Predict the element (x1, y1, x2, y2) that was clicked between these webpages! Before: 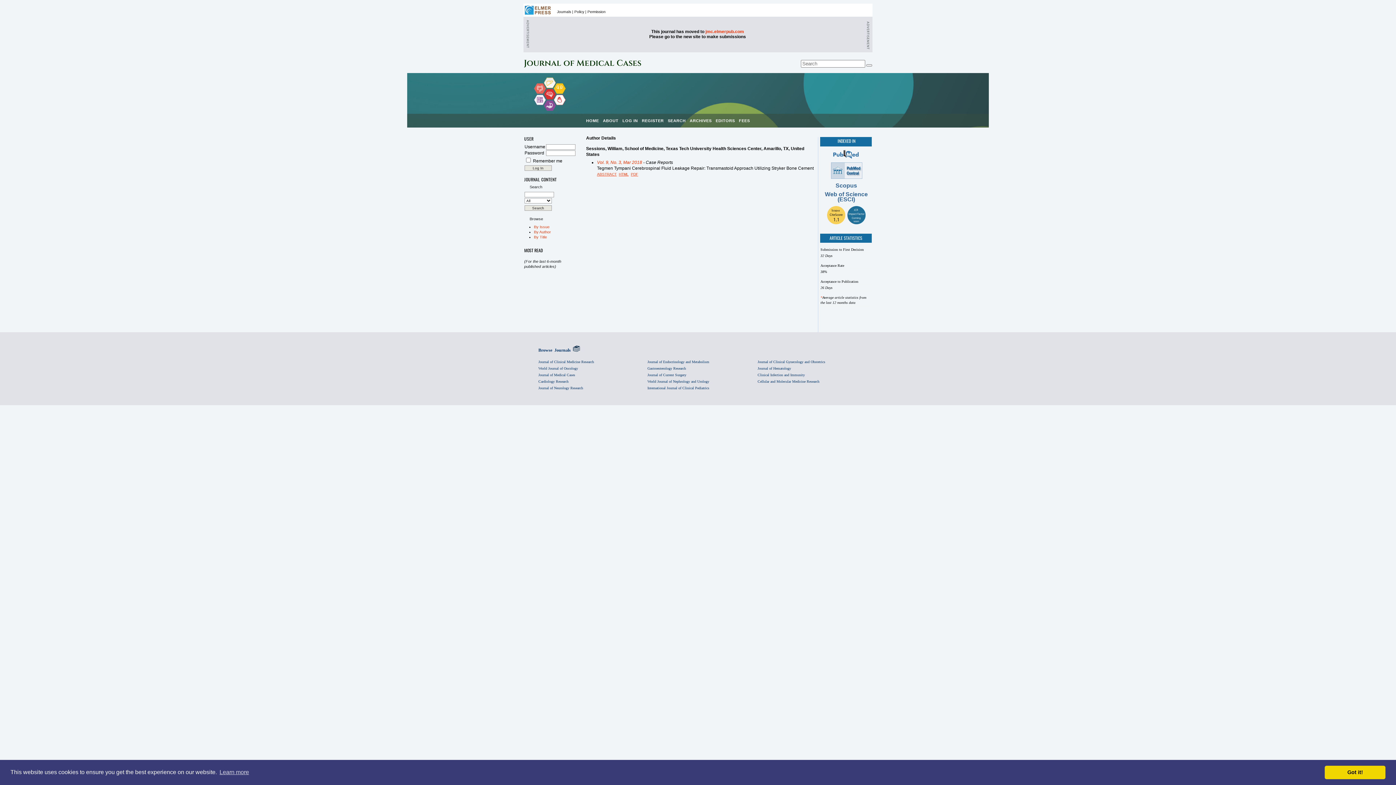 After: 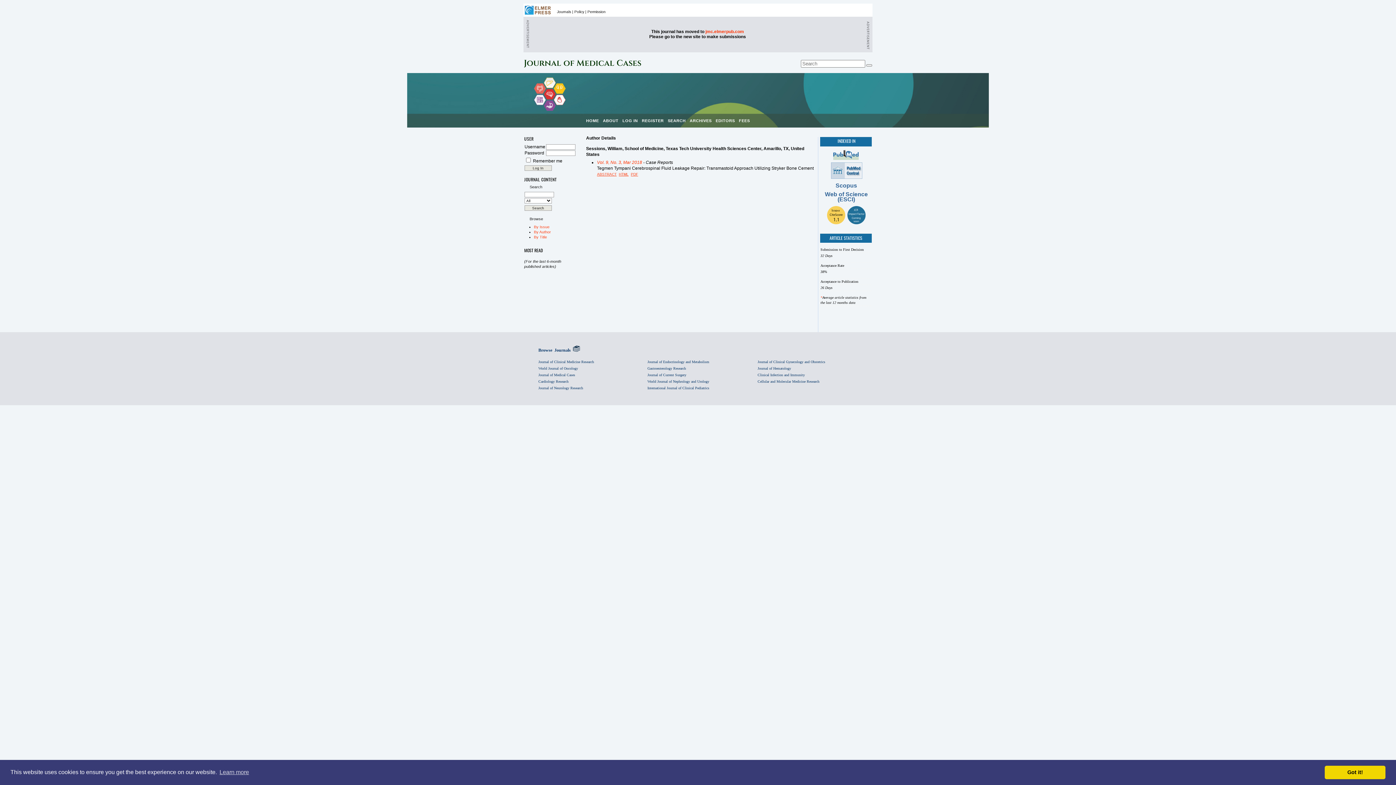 Action: bbox: (833, 154, 858, 159)